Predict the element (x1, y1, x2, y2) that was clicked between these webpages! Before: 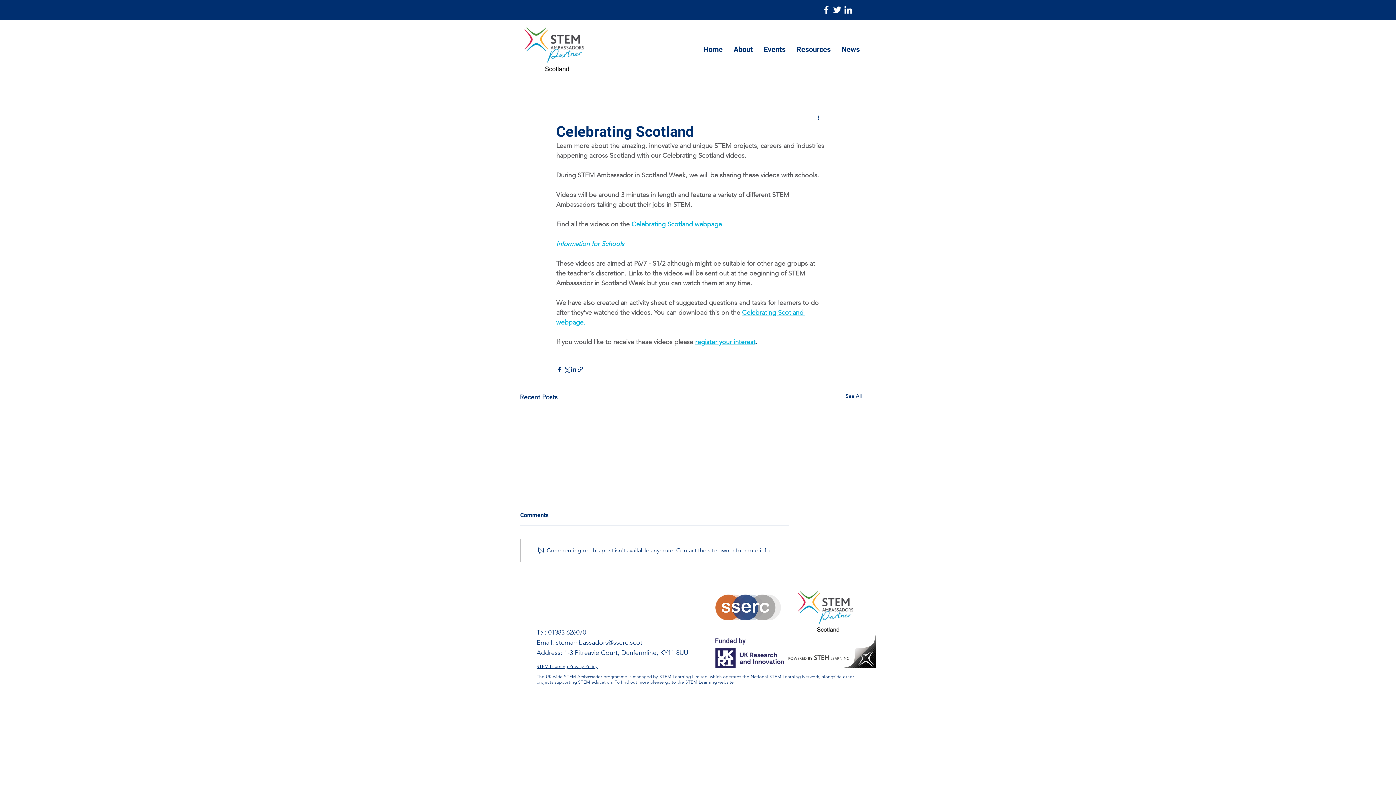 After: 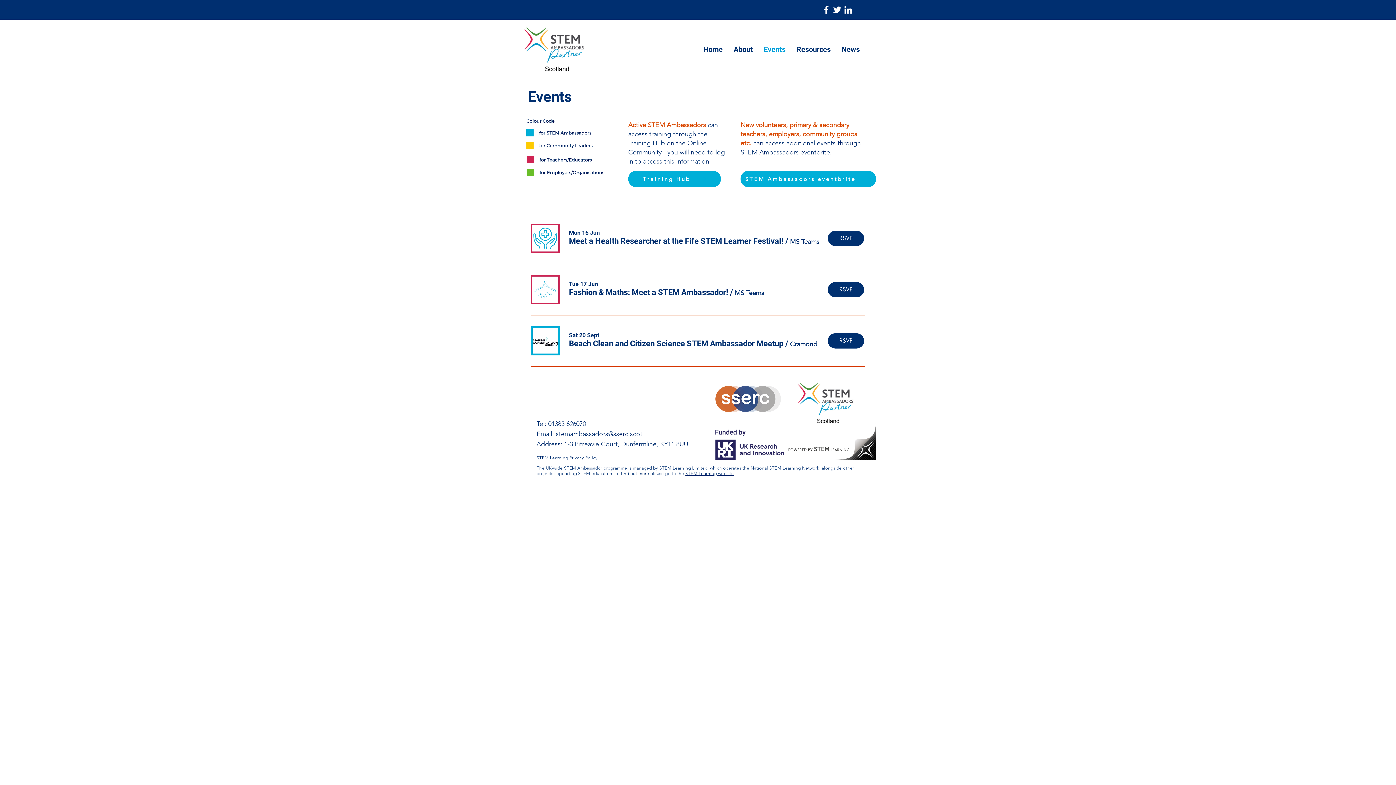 Action: label: Events bbox: (758, 36, 791, 63)